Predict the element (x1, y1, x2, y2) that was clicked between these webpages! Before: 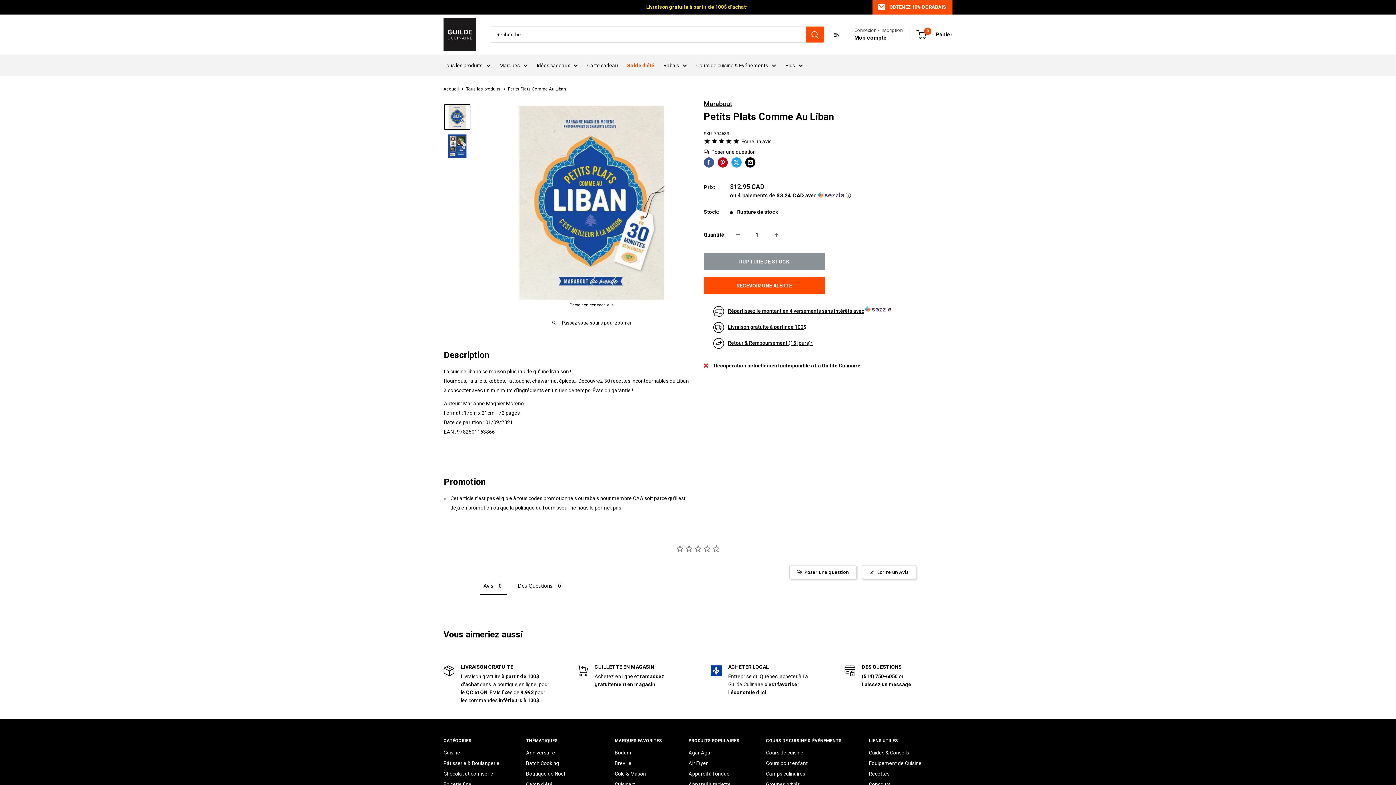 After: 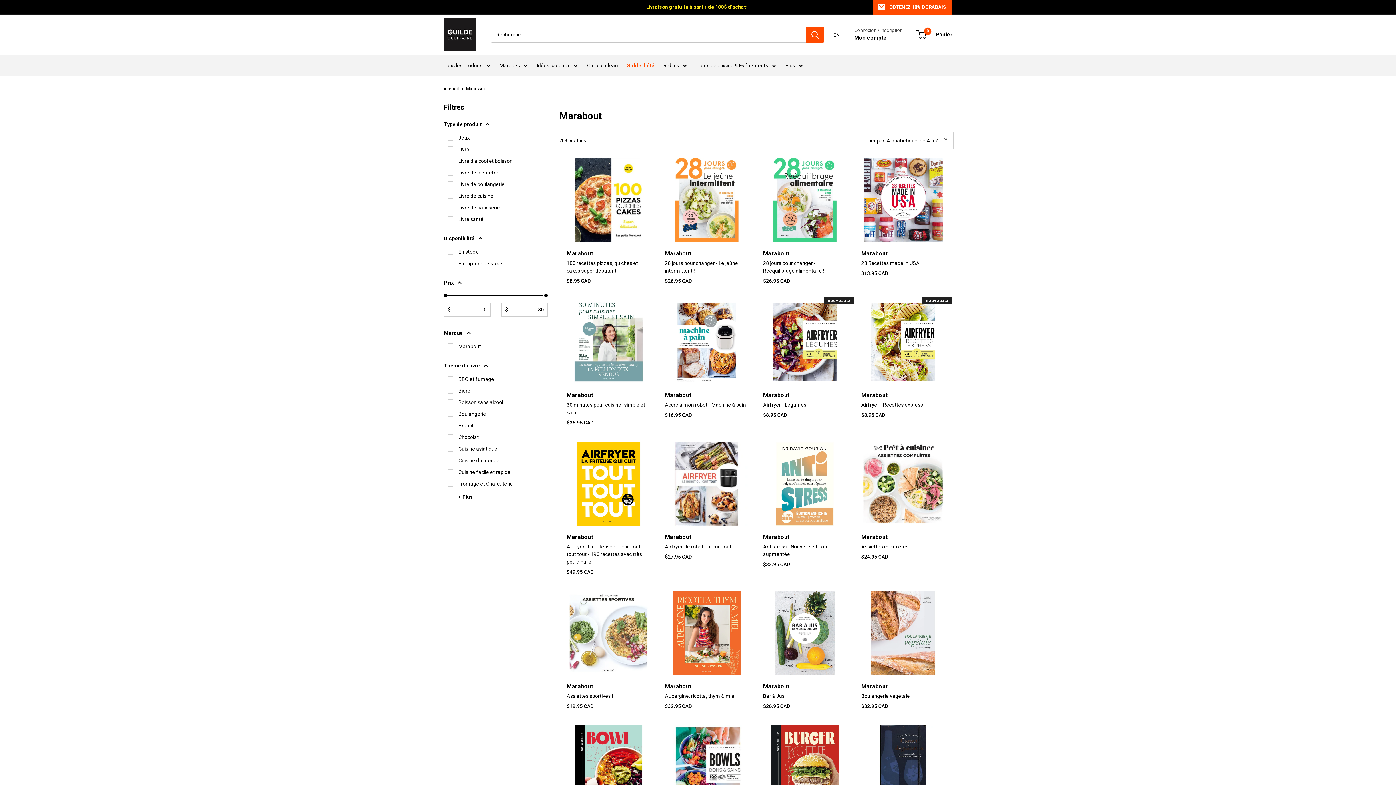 Action: bbox: (704, 100, 732, 107) label: Marabout